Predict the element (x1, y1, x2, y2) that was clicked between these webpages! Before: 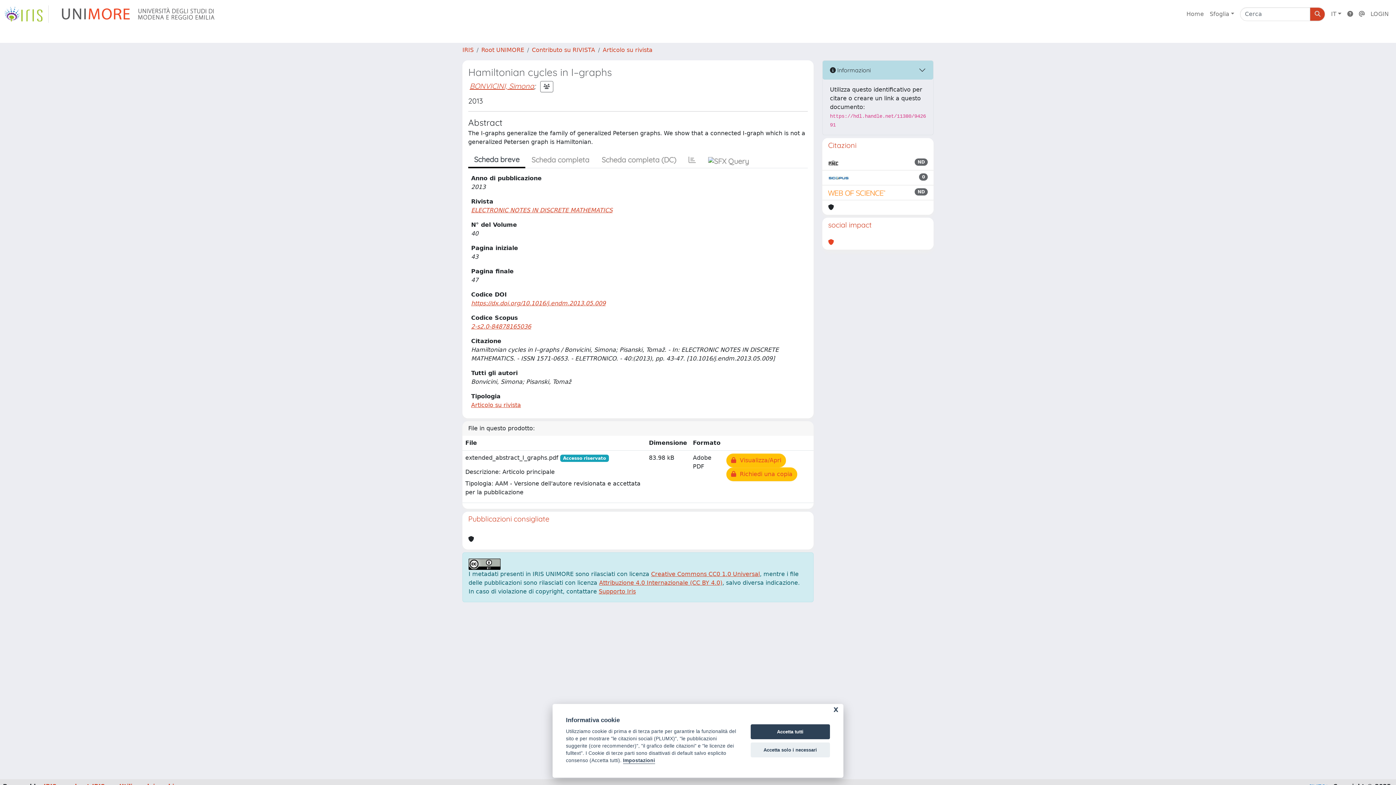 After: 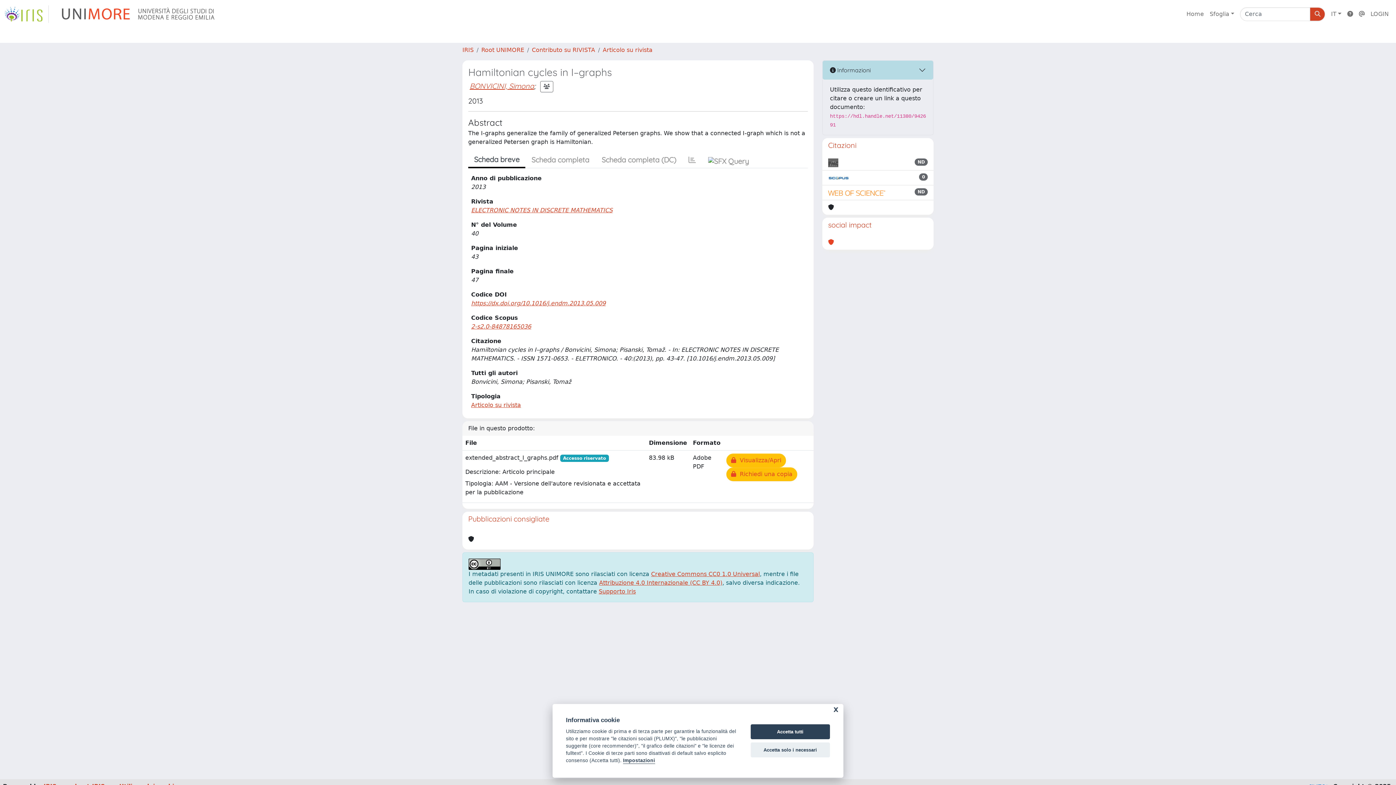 Action: bbox: (828, 158, 838, 167)